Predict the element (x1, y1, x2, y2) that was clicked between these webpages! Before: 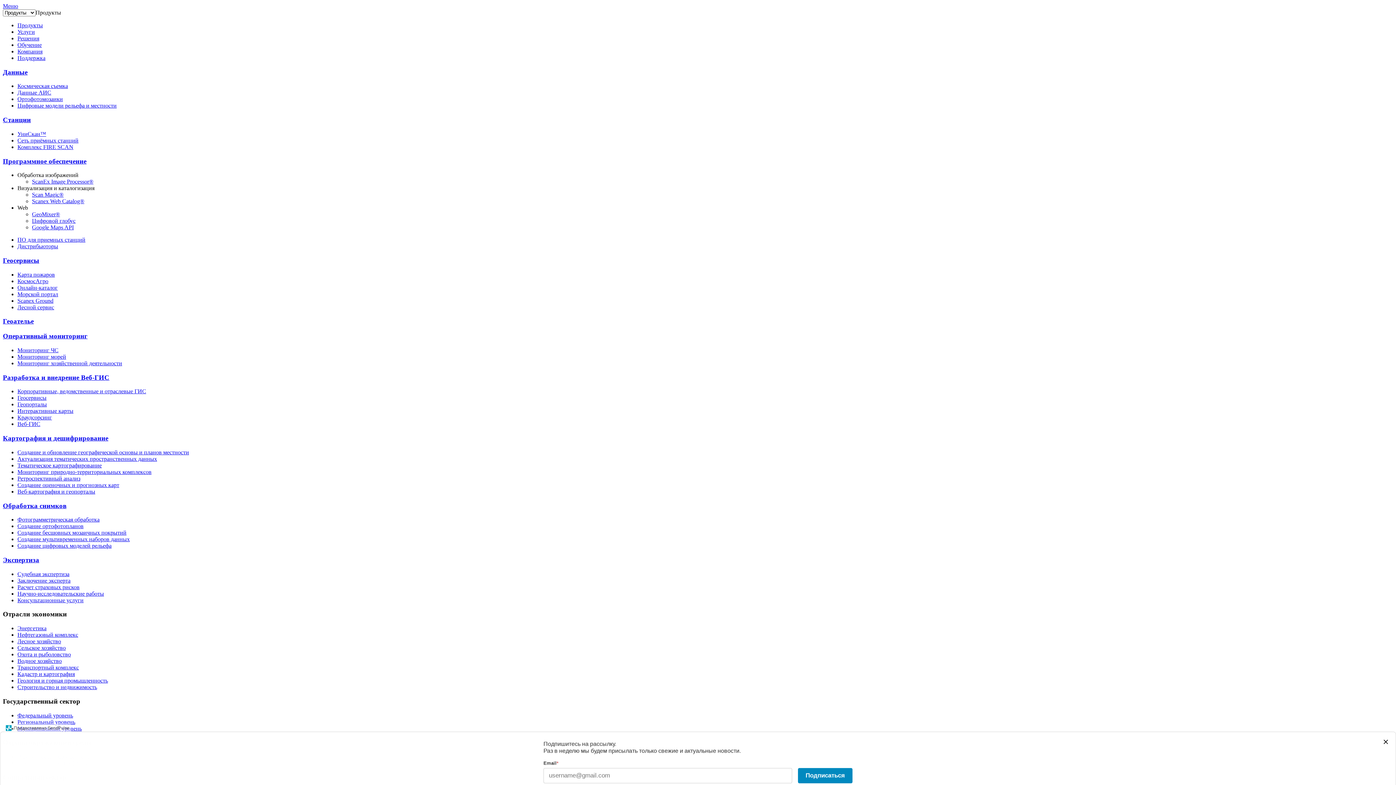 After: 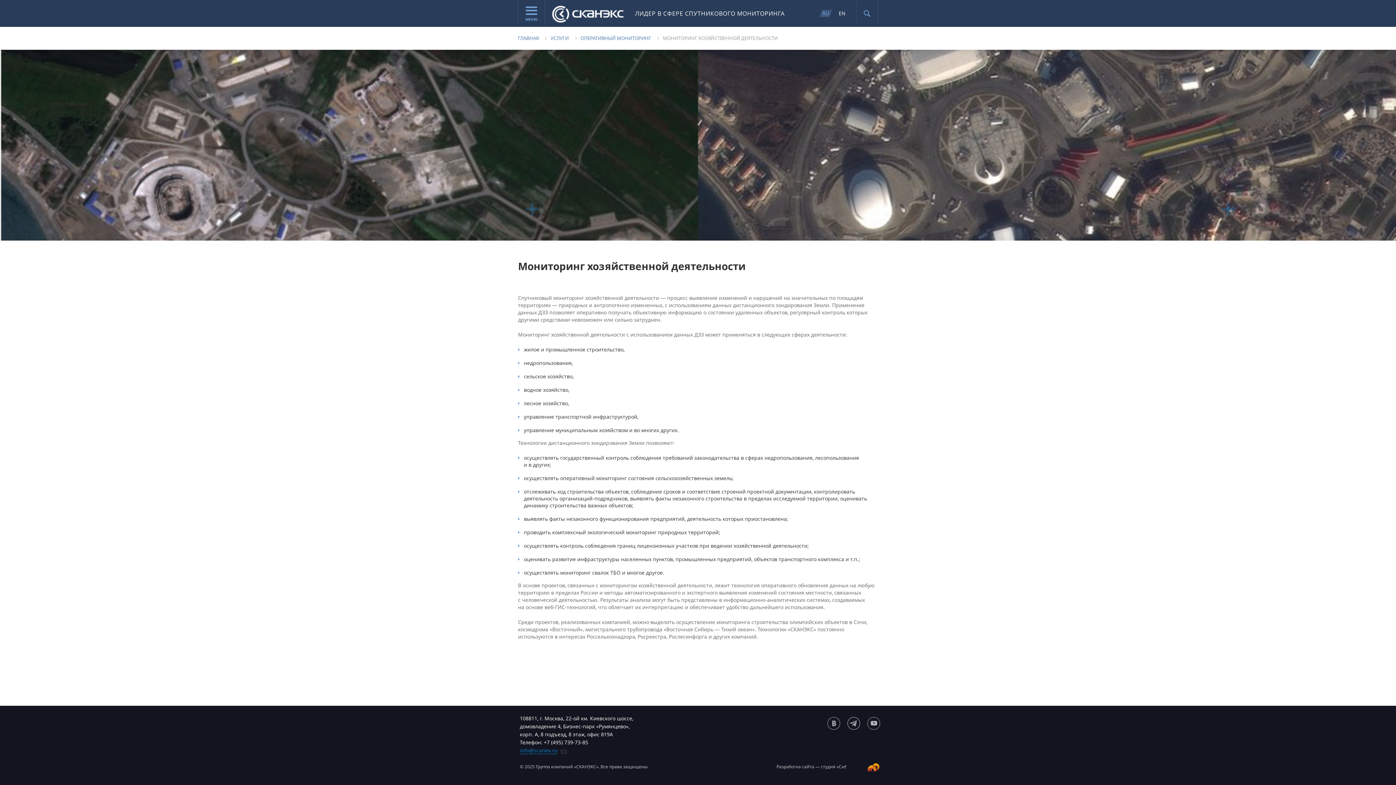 Action: bbox: (17, 360, 122, 366) label: Мониторинг хозяйственной деятельности